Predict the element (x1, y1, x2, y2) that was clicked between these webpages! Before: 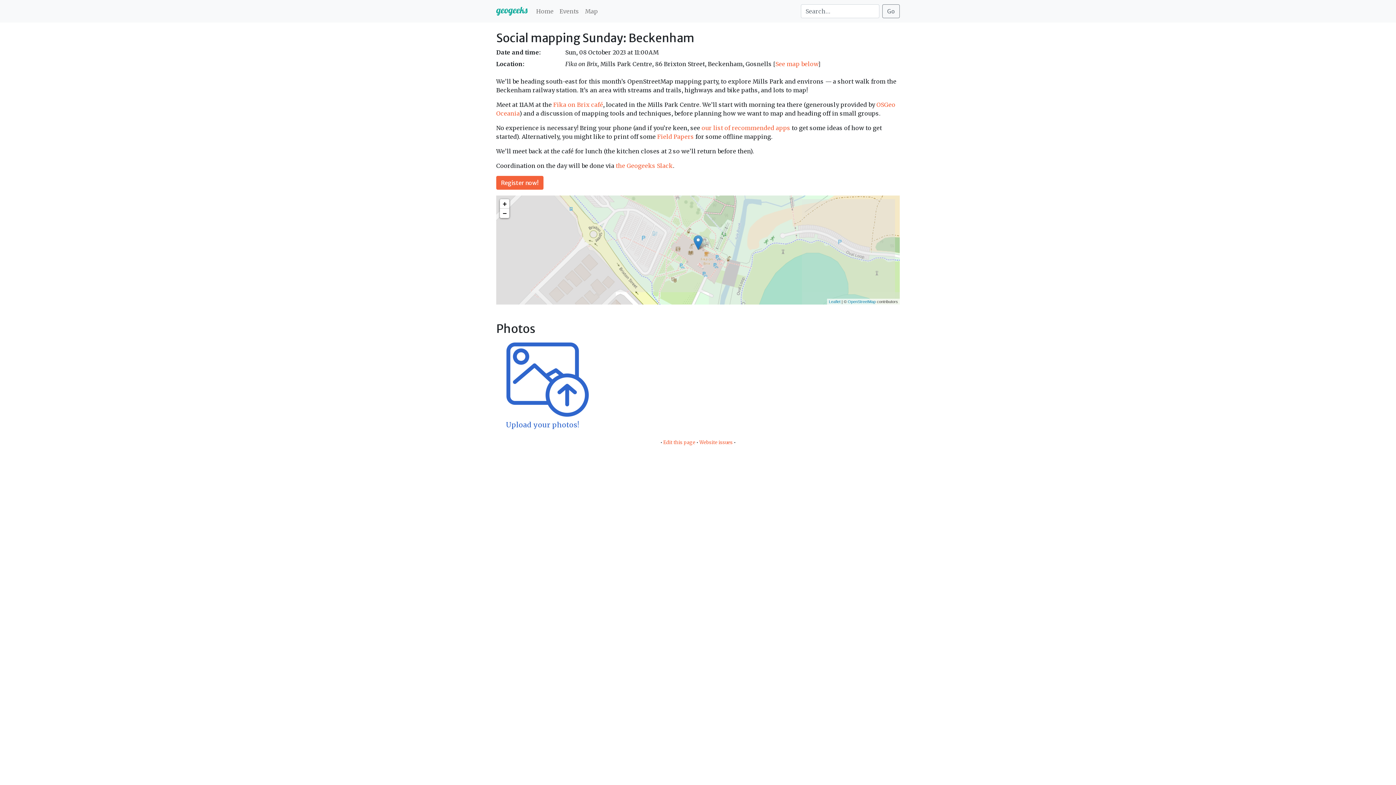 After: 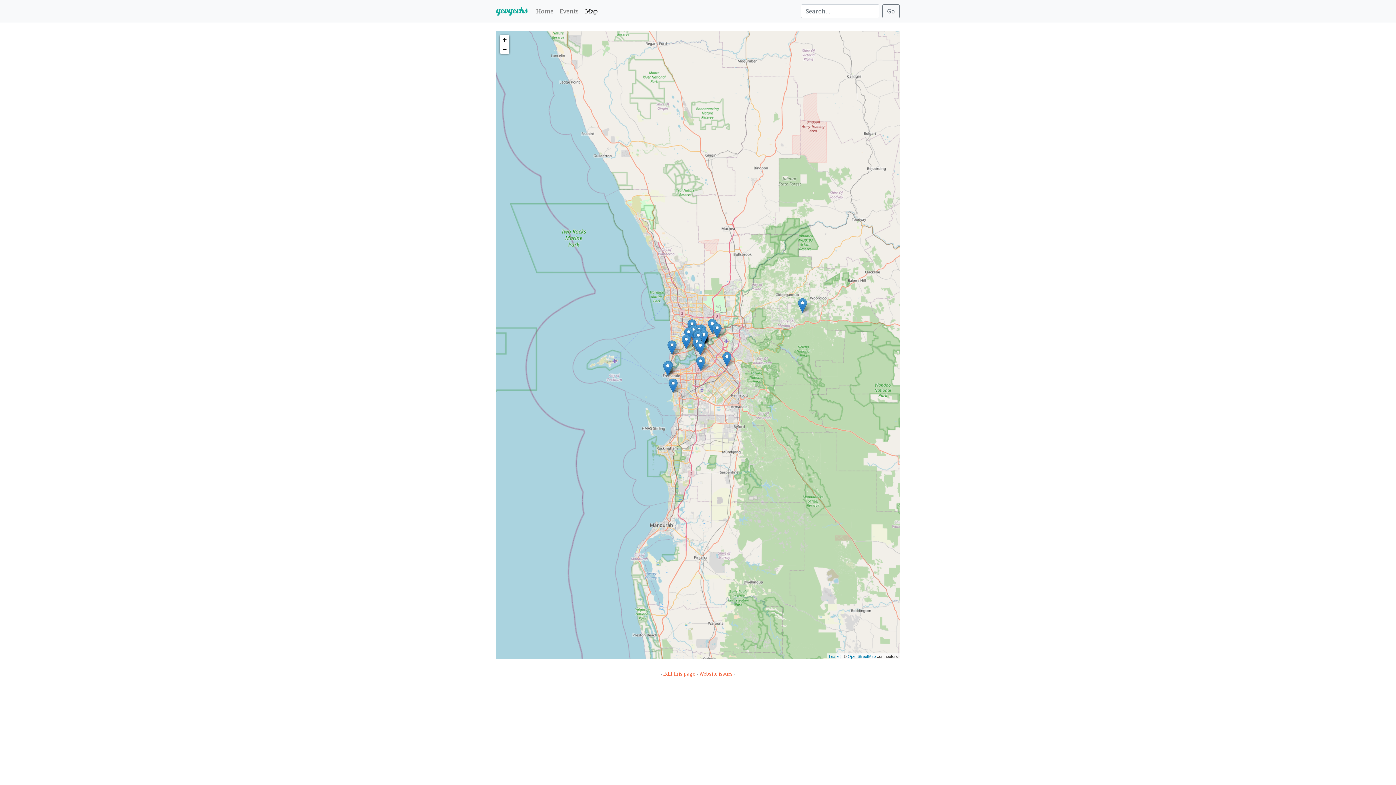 Action: label: Map bbox: (582, 4, 601, 18)